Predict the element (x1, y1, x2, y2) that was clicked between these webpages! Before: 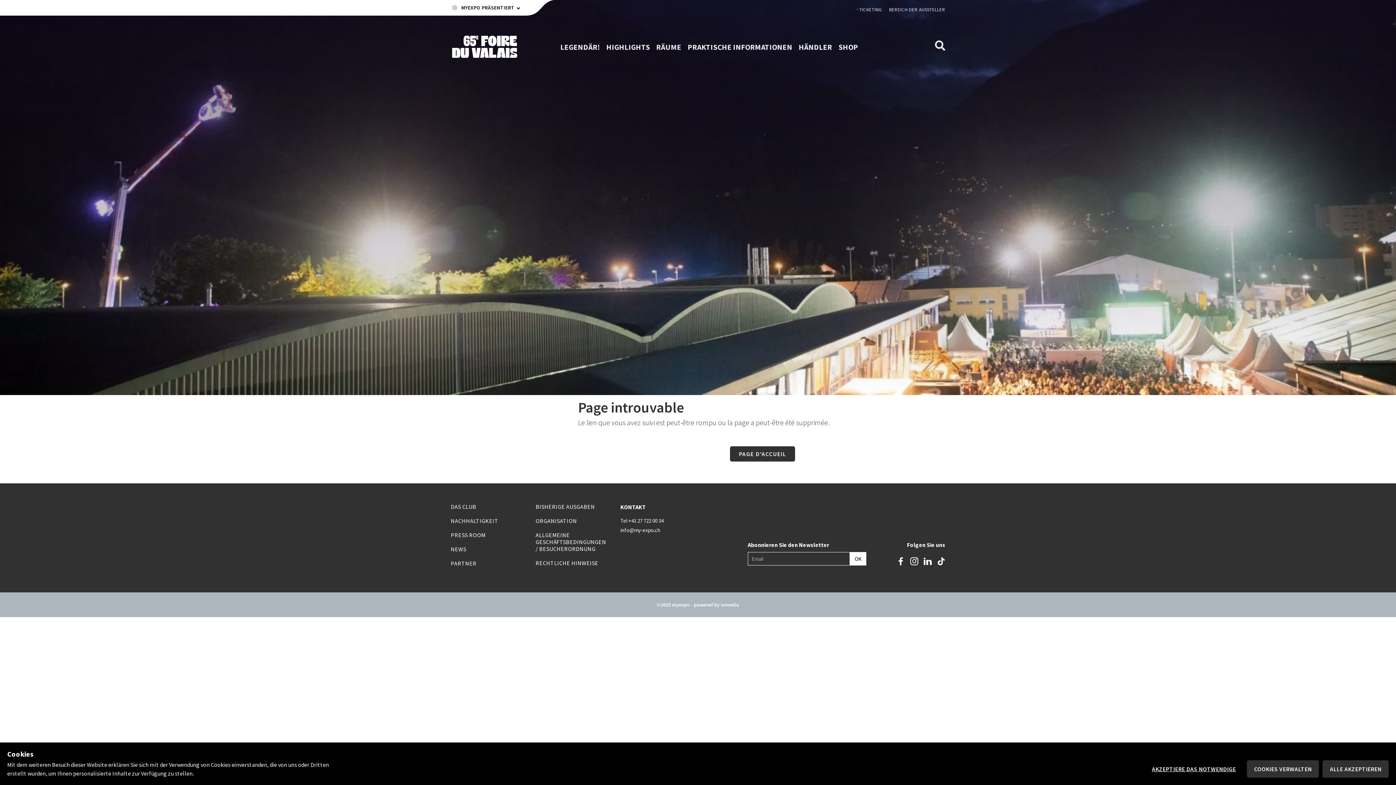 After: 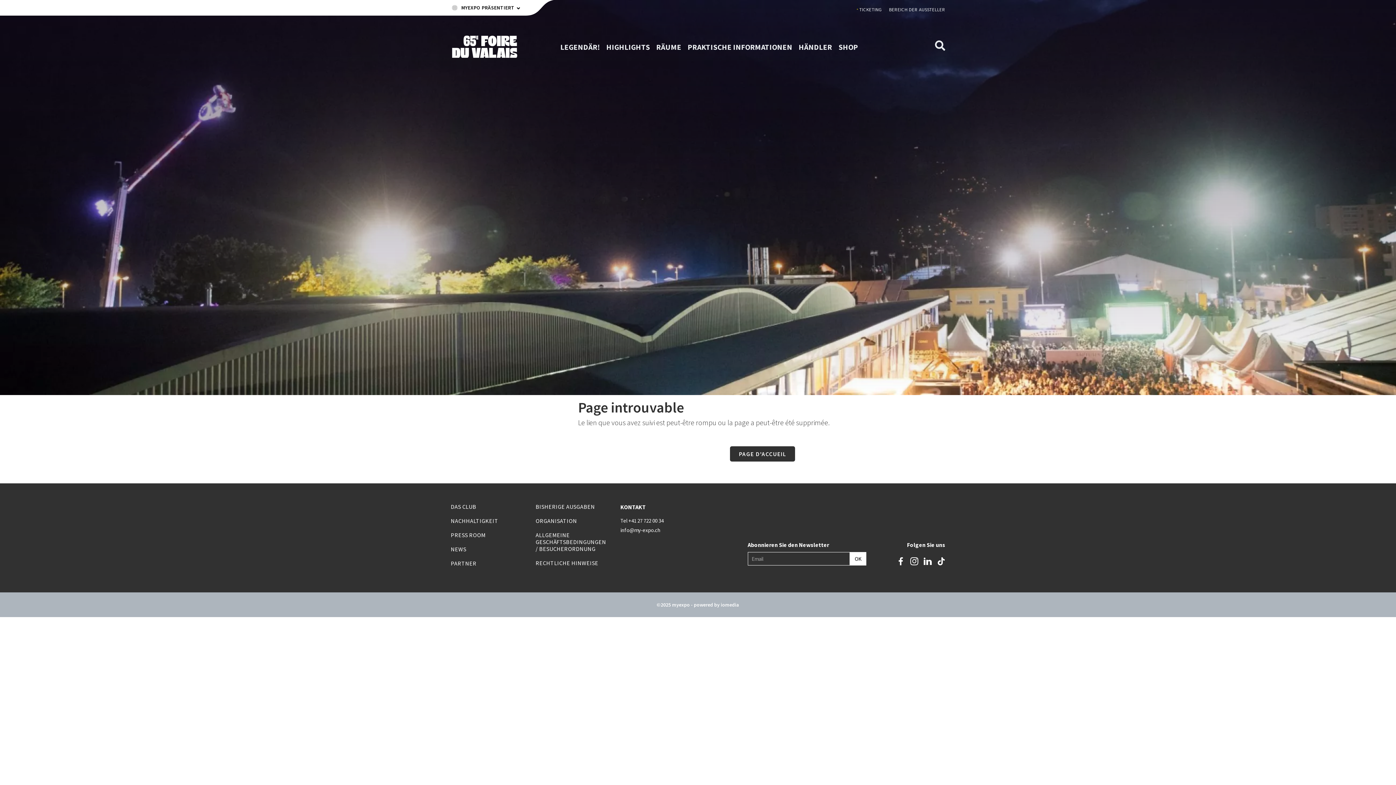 Action: label: ALLE AKZEPTIEREN bbox: (1322, 760, 1389, 778)